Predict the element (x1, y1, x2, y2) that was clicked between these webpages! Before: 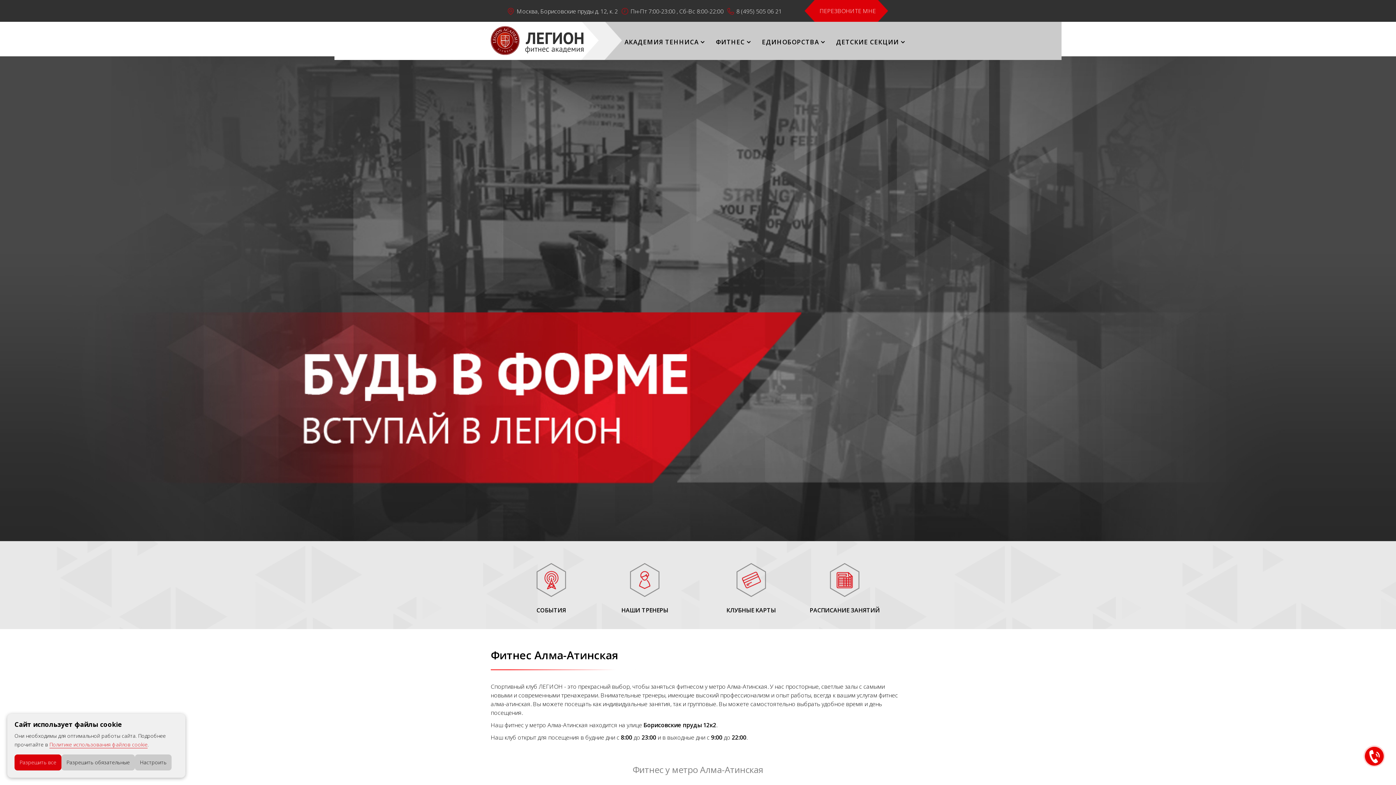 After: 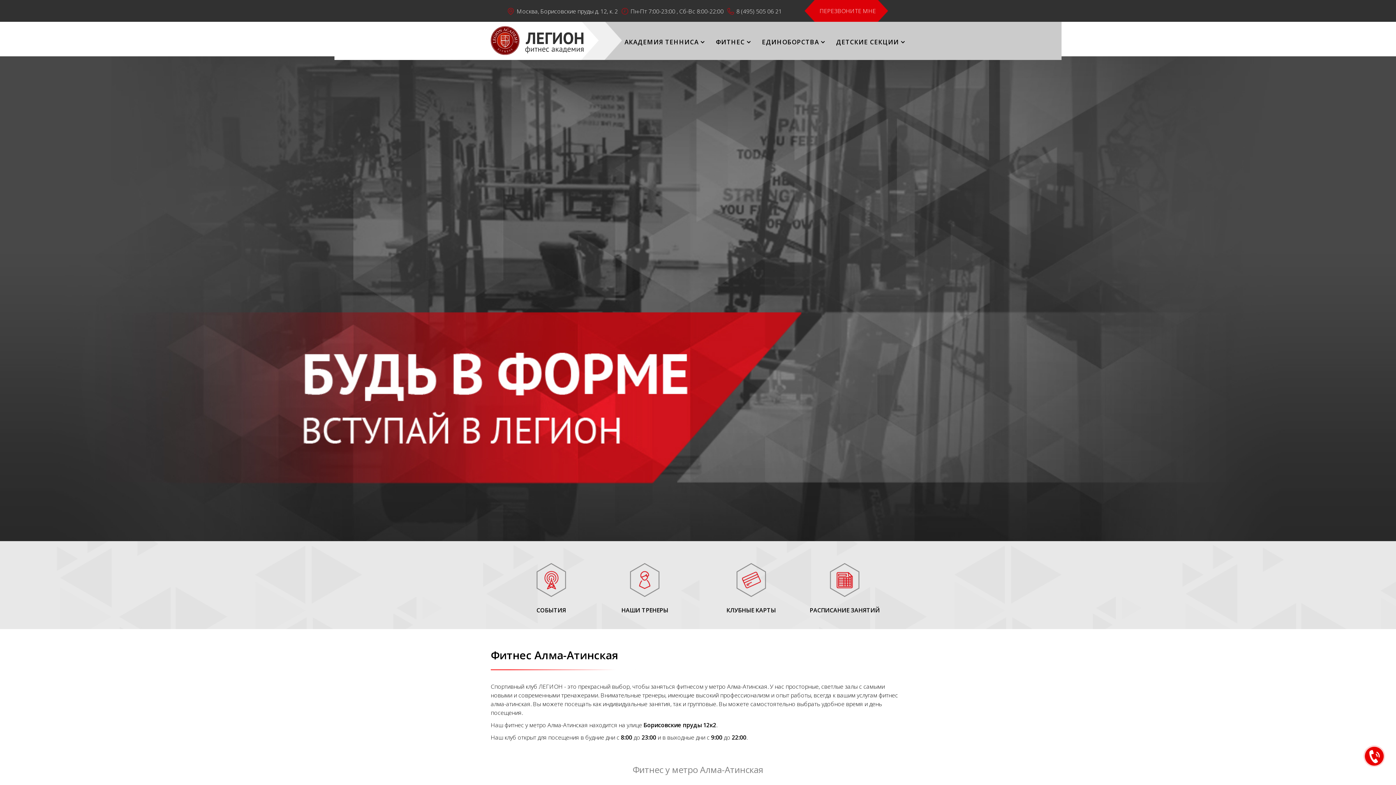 Action: label: Разрешить обязательные bbox: (61, 754, 134, 770)